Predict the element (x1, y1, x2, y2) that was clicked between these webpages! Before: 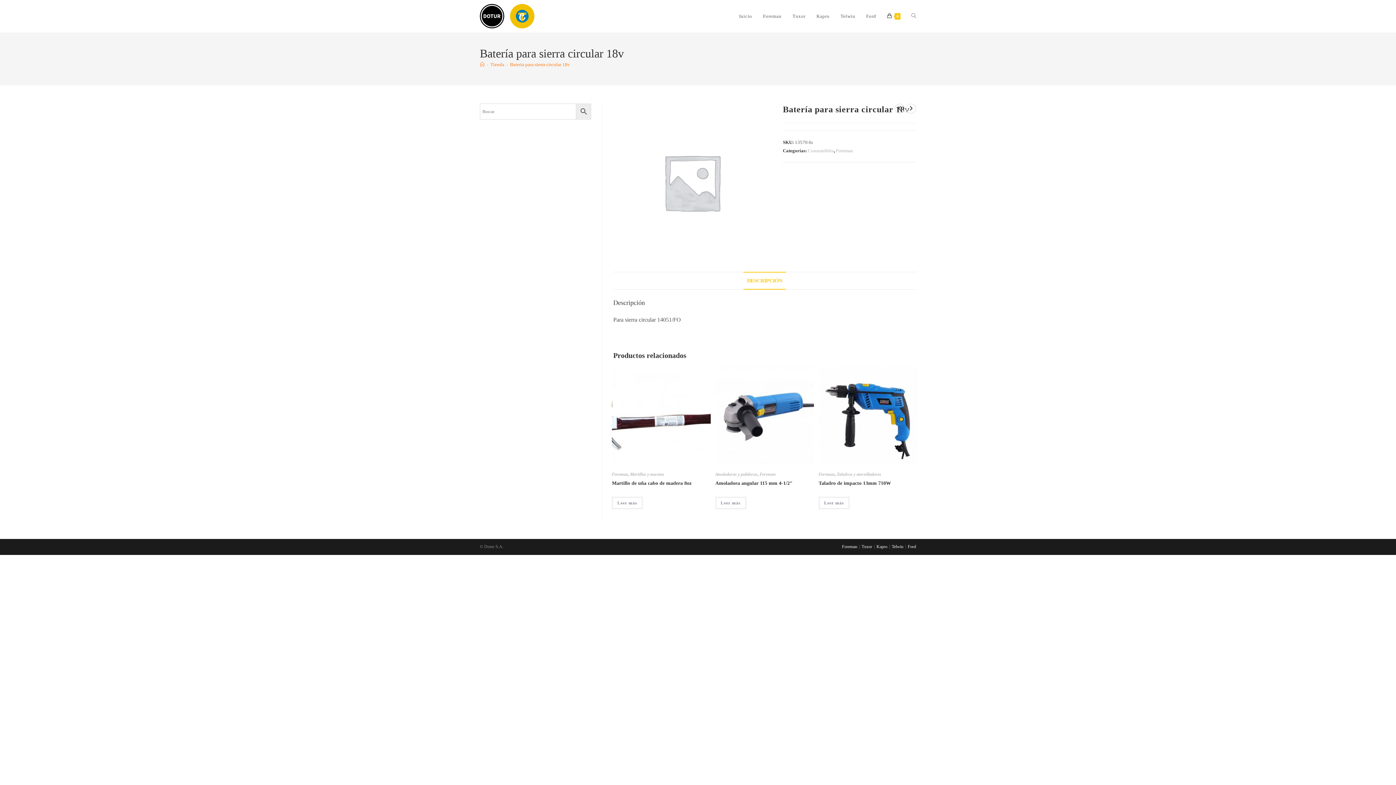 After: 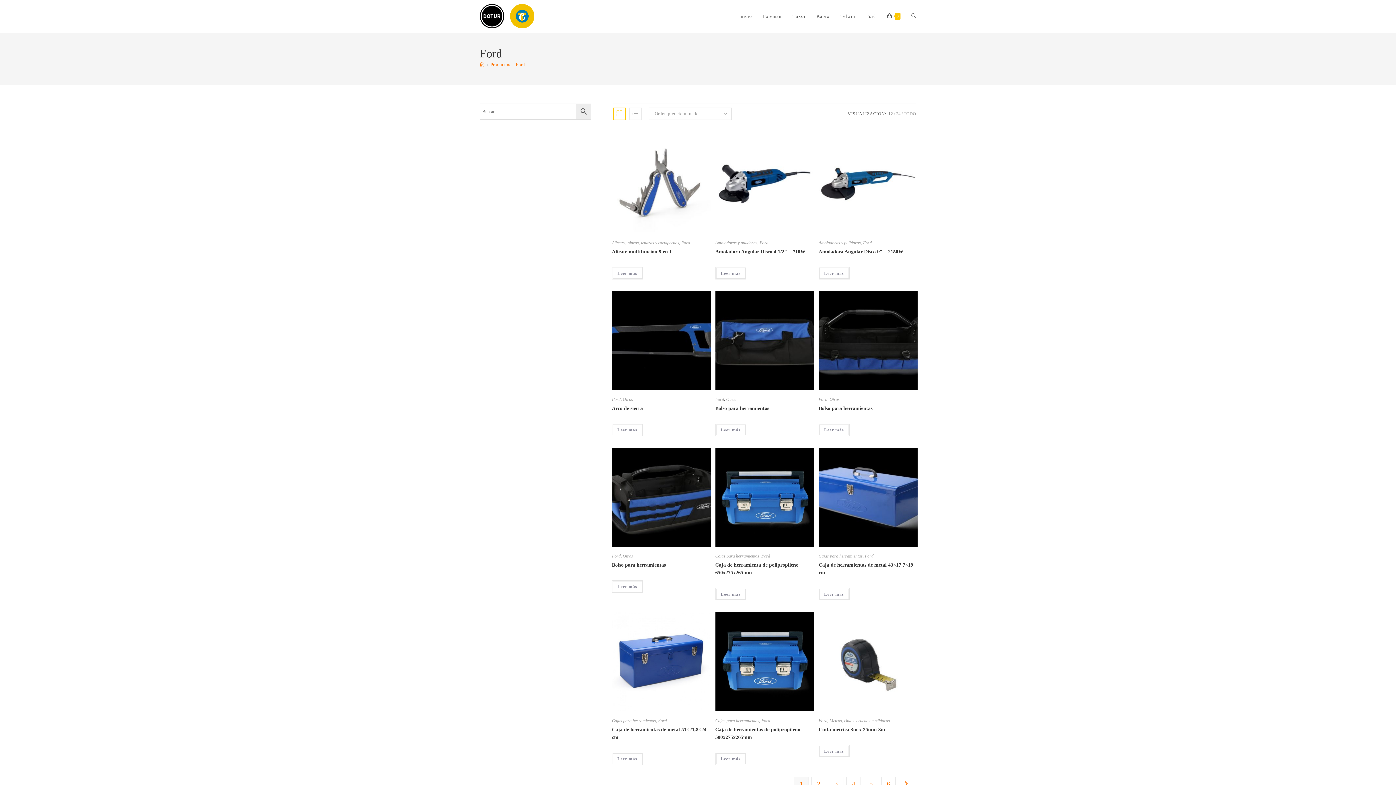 Action: bbox: (860, 0, 881, 32) label: Ford